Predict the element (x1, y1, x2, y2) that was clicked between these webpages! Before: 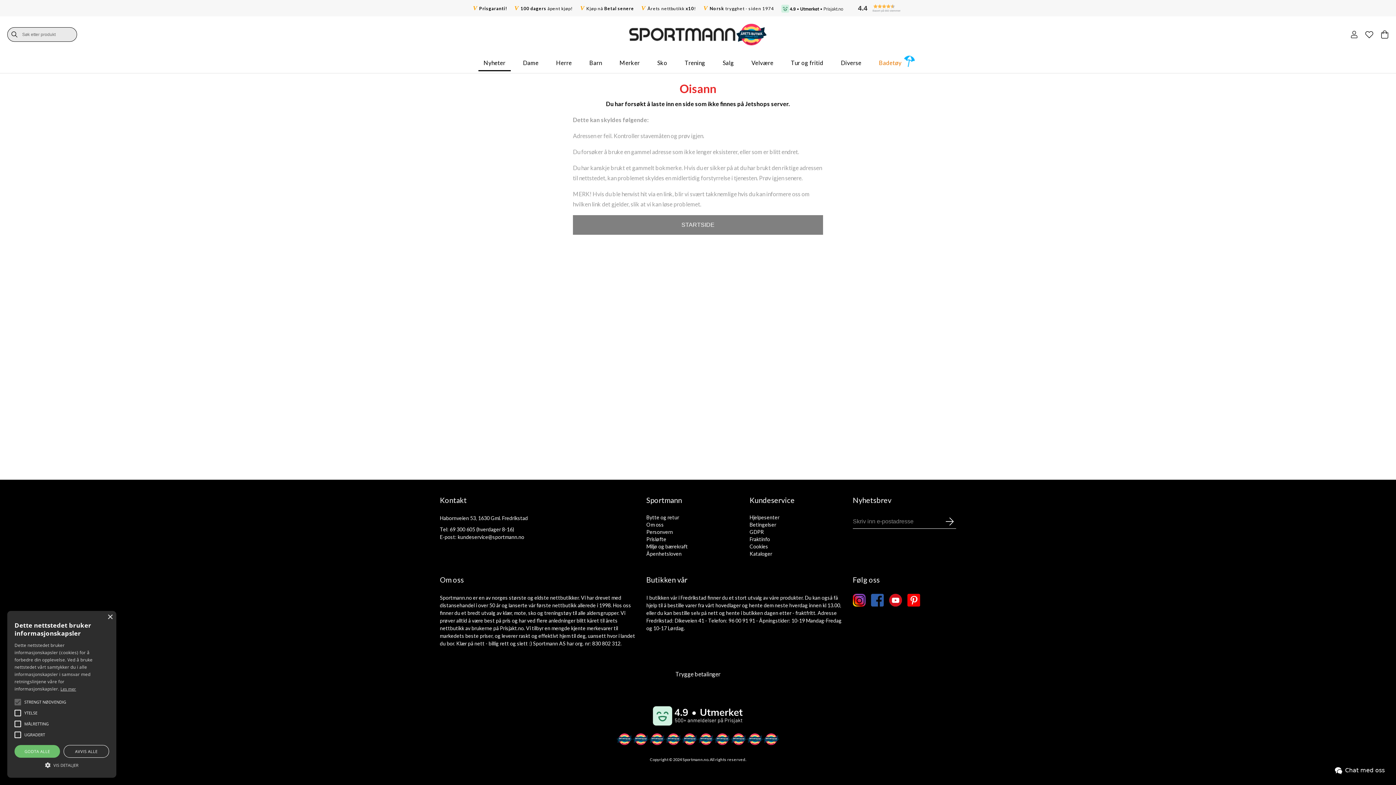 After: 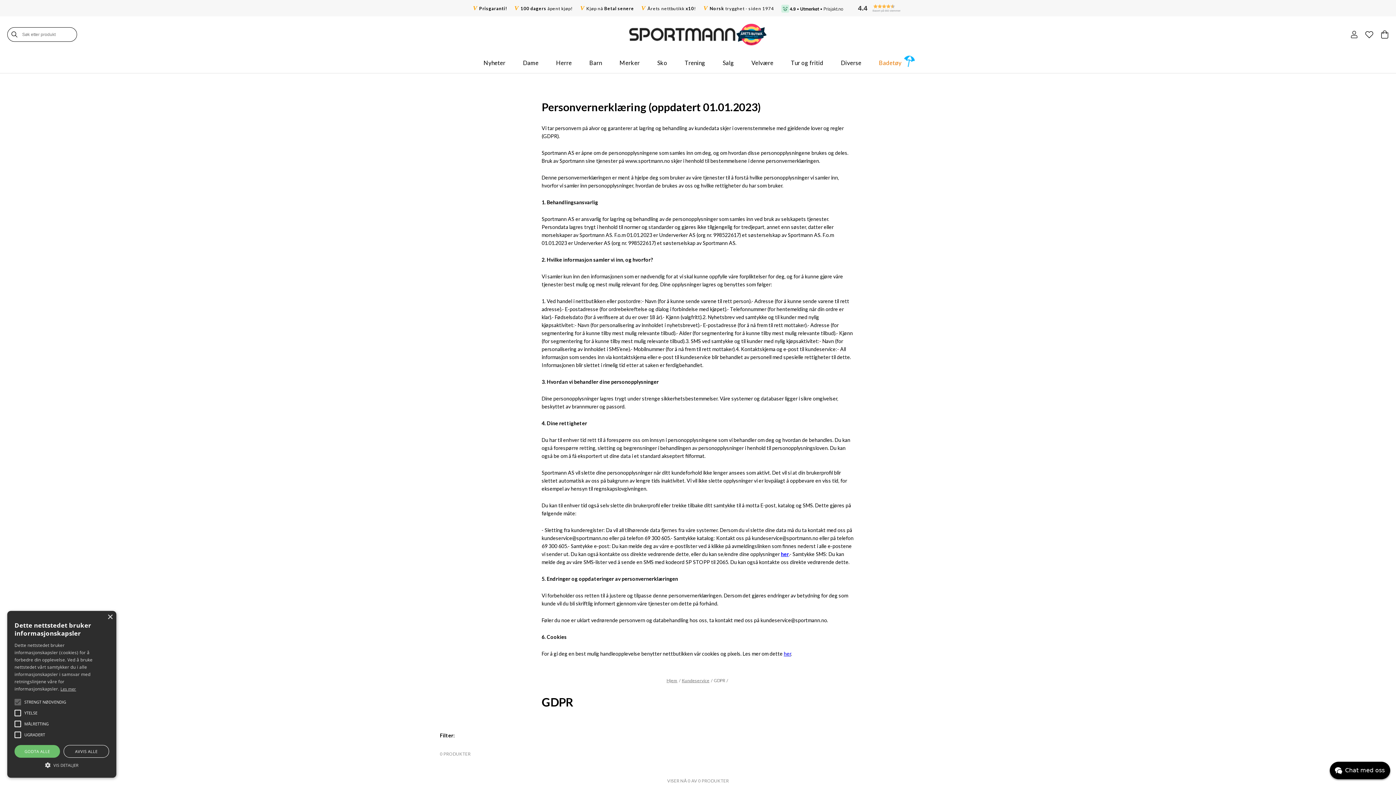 Action: label: GDPR bbox: (749, 556, 853, 562)